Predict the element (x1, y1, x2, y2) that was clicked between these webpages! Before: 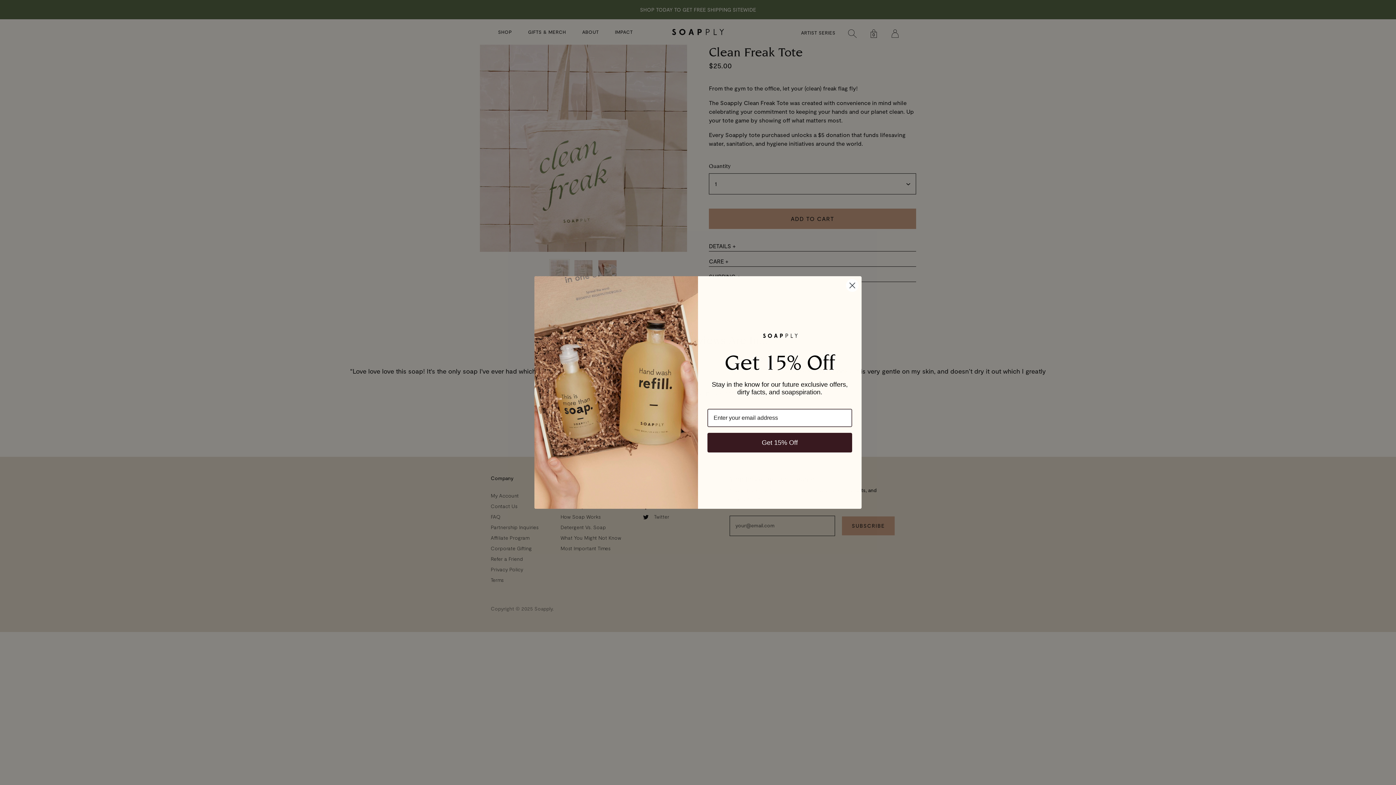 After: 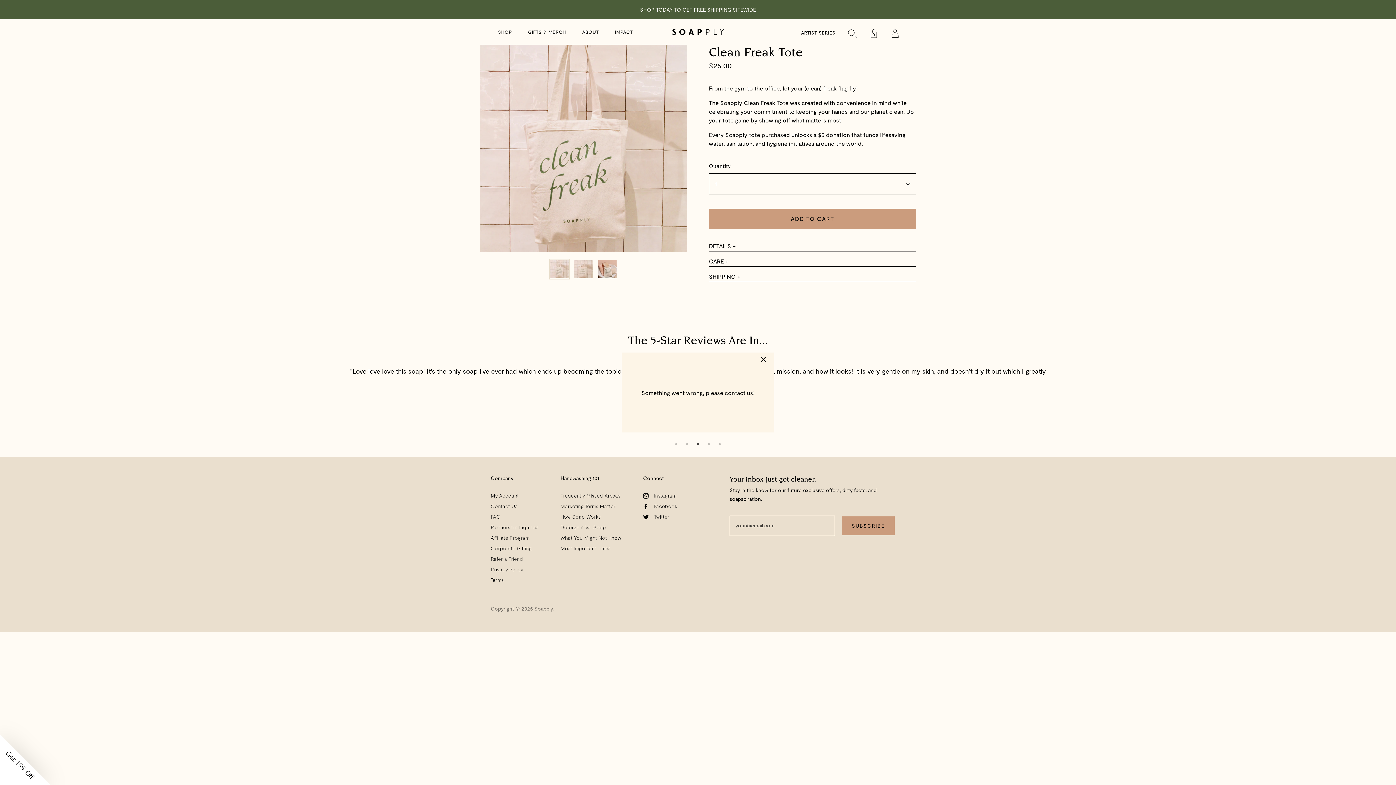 Action: bbox: (846, 279, 858, 292) label: Close dialog